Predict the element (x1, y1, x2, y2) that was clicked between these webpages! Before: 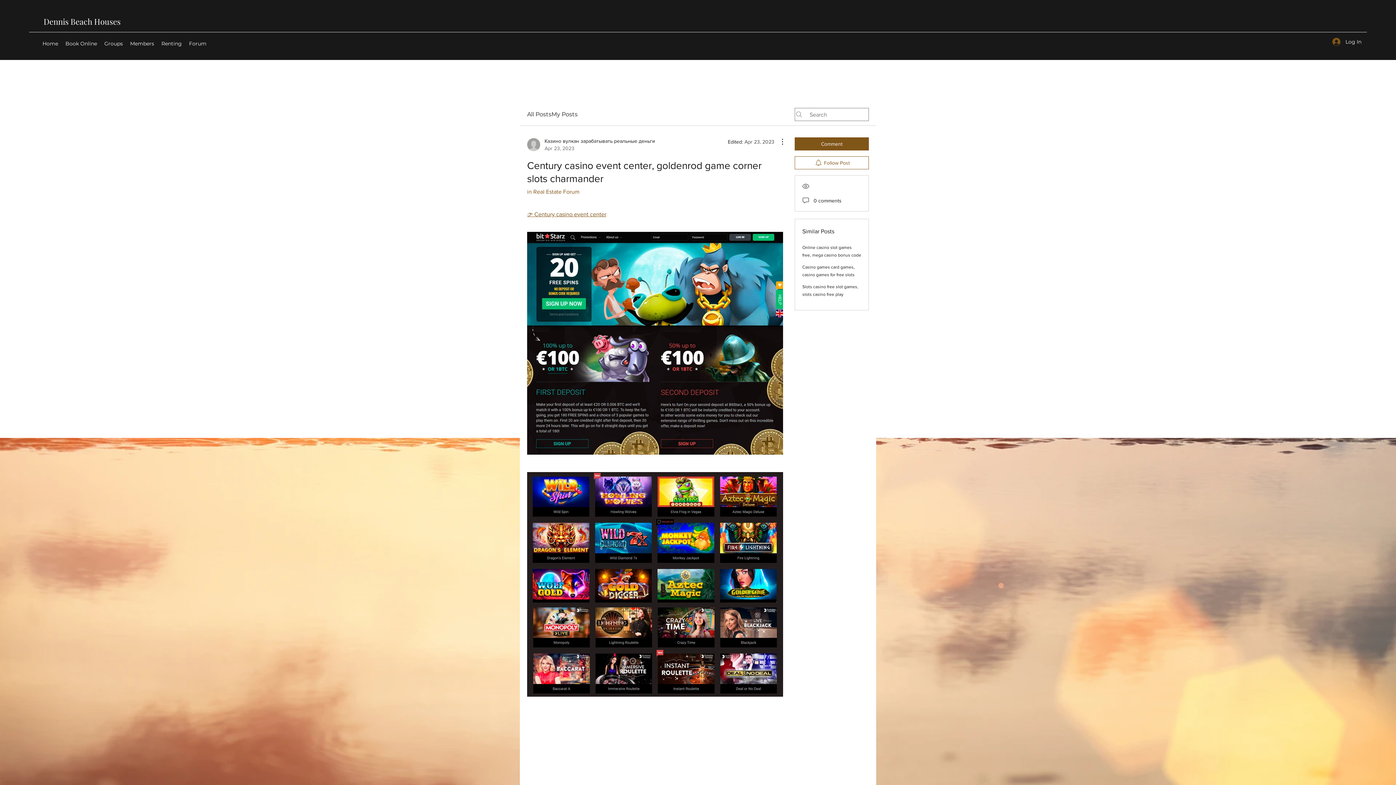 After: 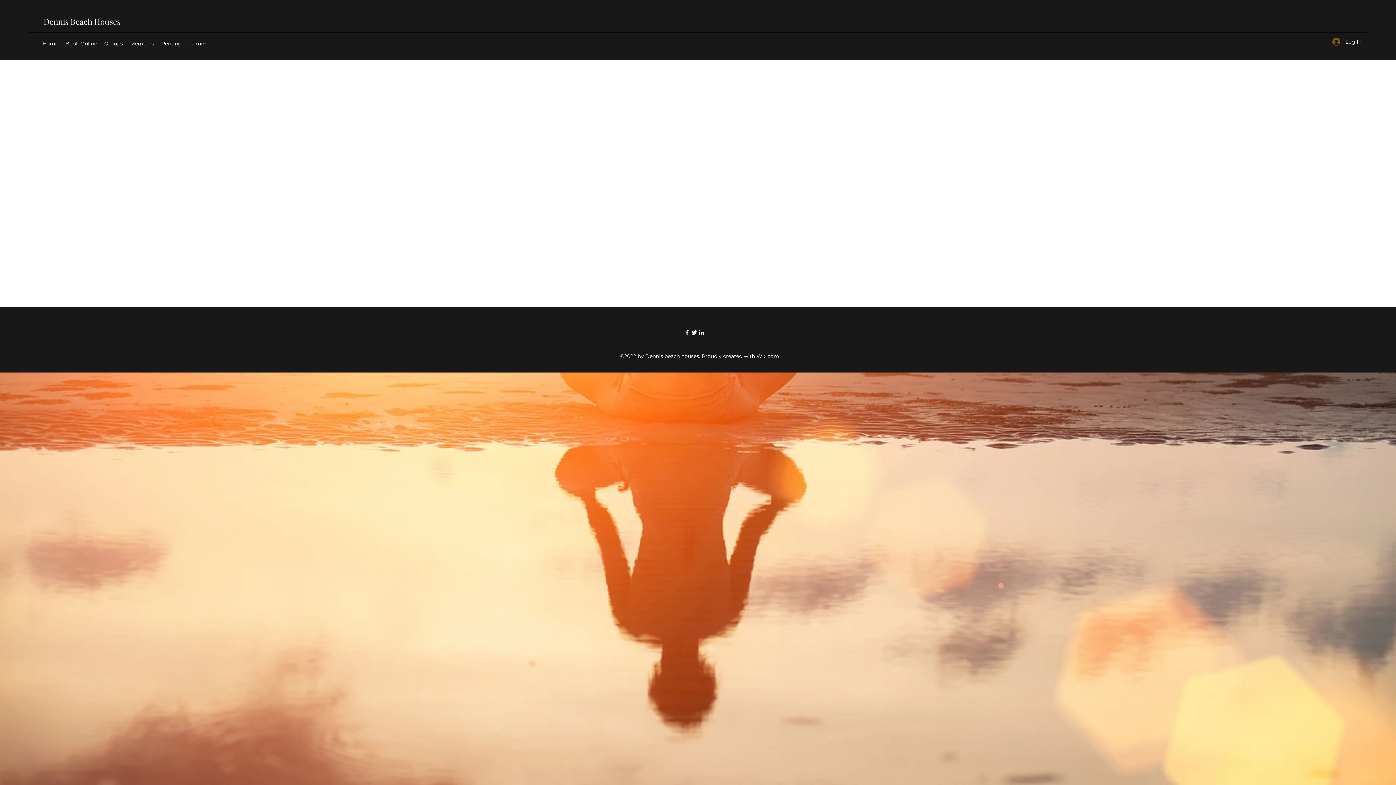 Action: bbox: (126, 38, 157, 49) label: Members